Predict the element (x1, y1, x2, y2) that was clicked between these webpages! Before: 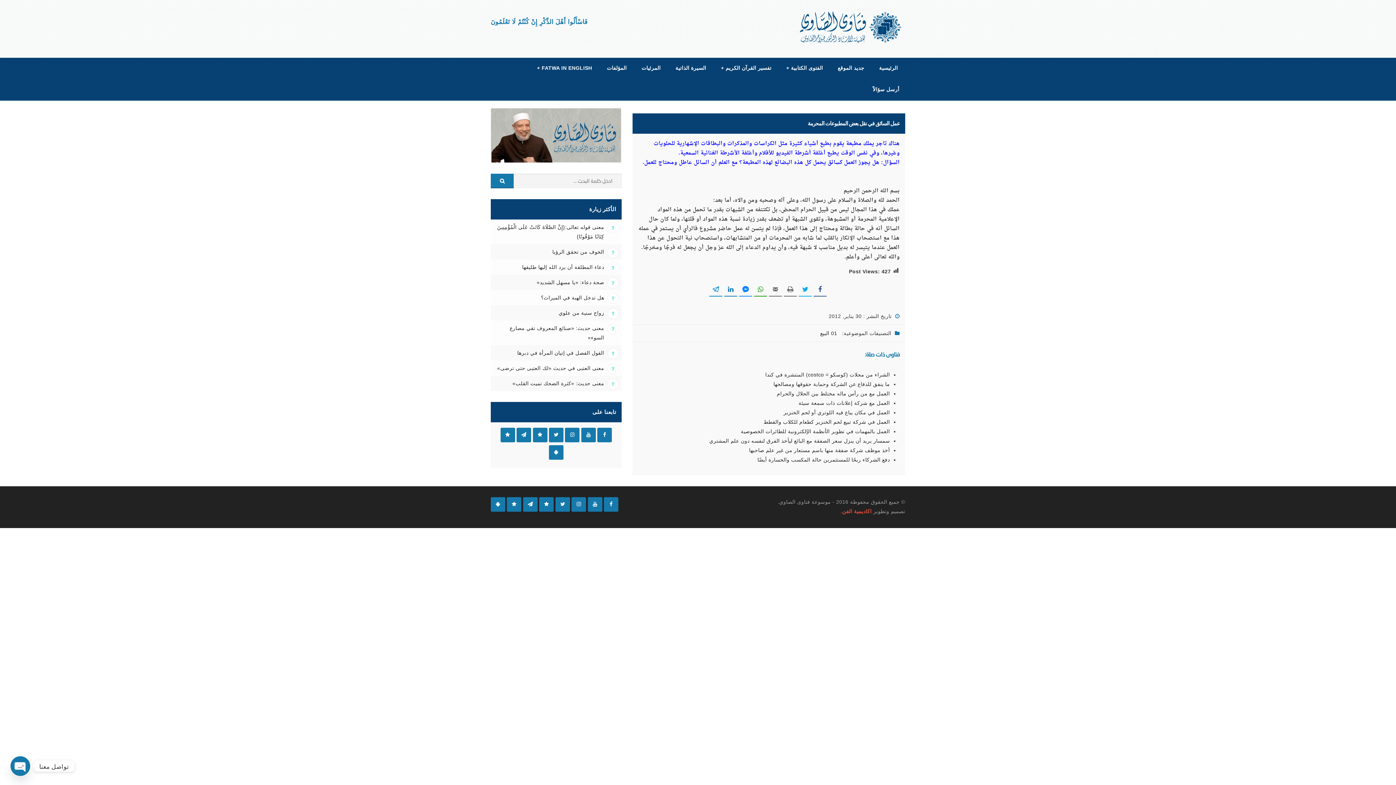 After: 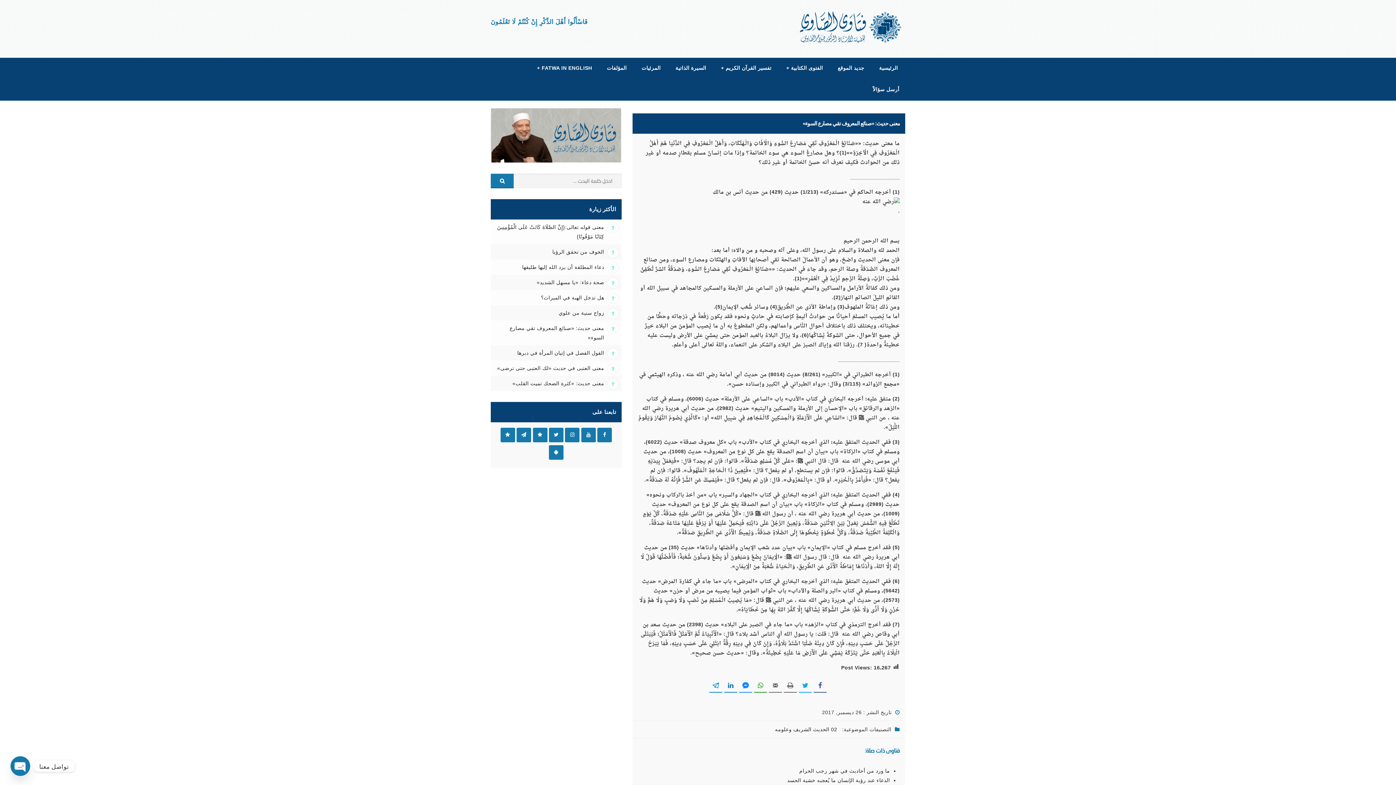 Action: bbox: (493, 323, 618, 342) label: معنى حديث: «صنائع المعروف تقي مصارع السوء»